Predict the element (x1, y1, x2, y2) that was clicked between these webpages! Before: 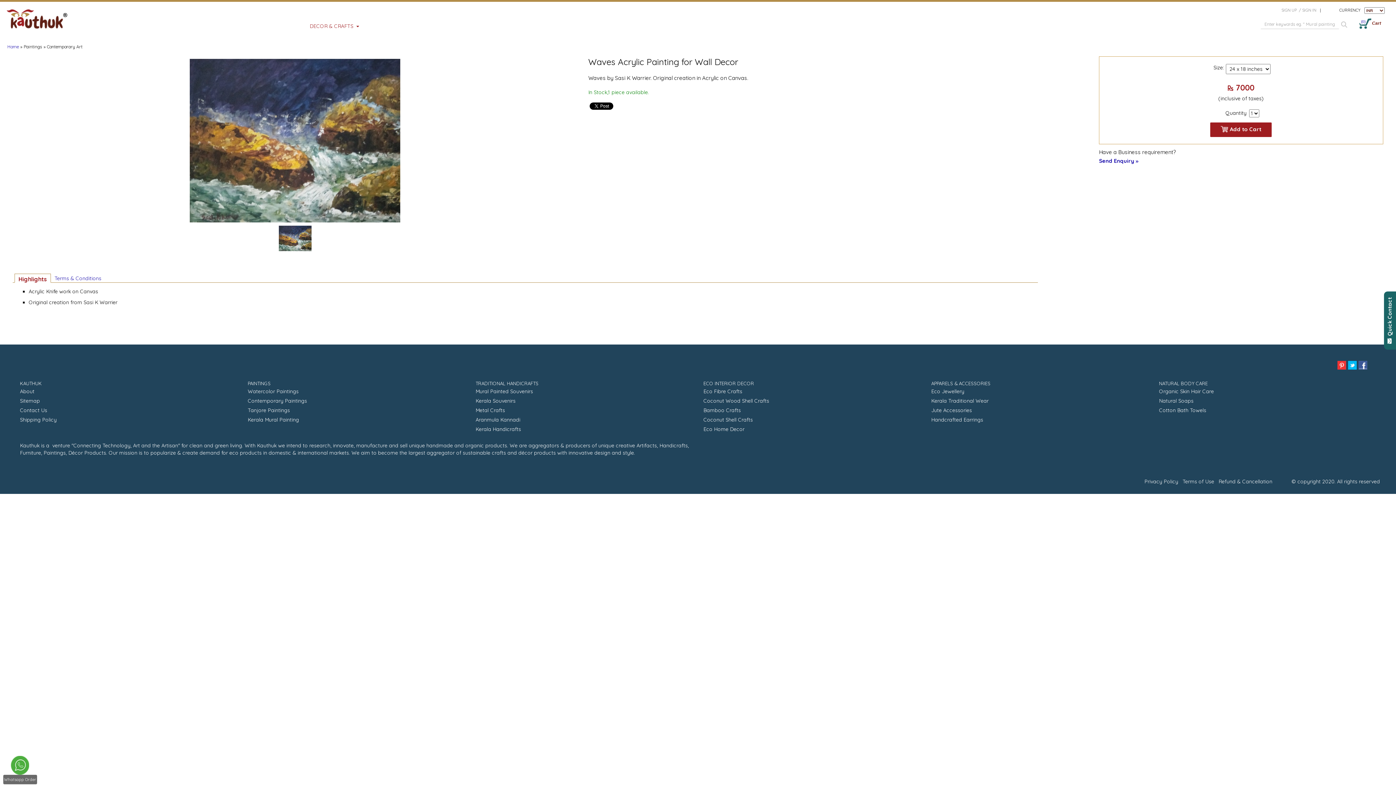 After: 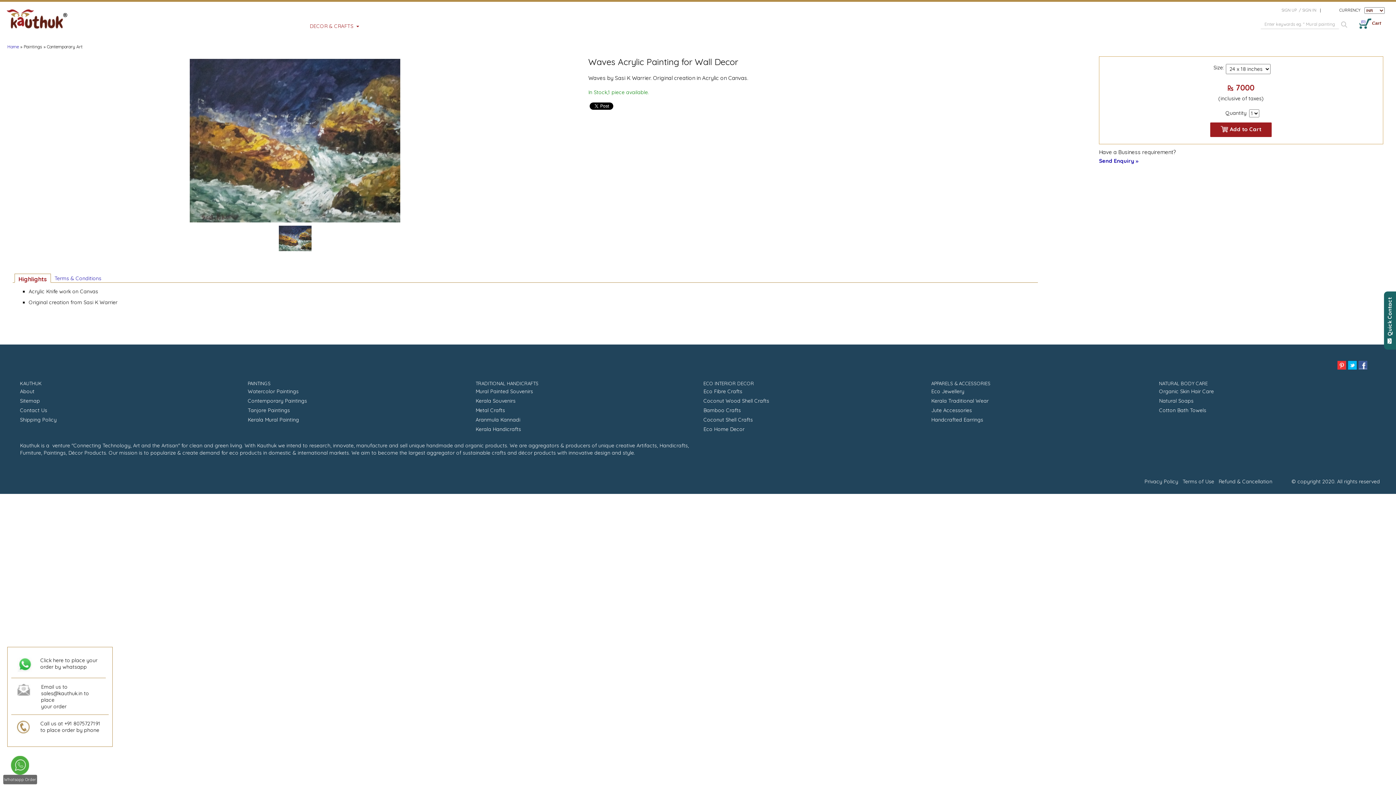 Action: bbox: (10, 749, 29, 777)